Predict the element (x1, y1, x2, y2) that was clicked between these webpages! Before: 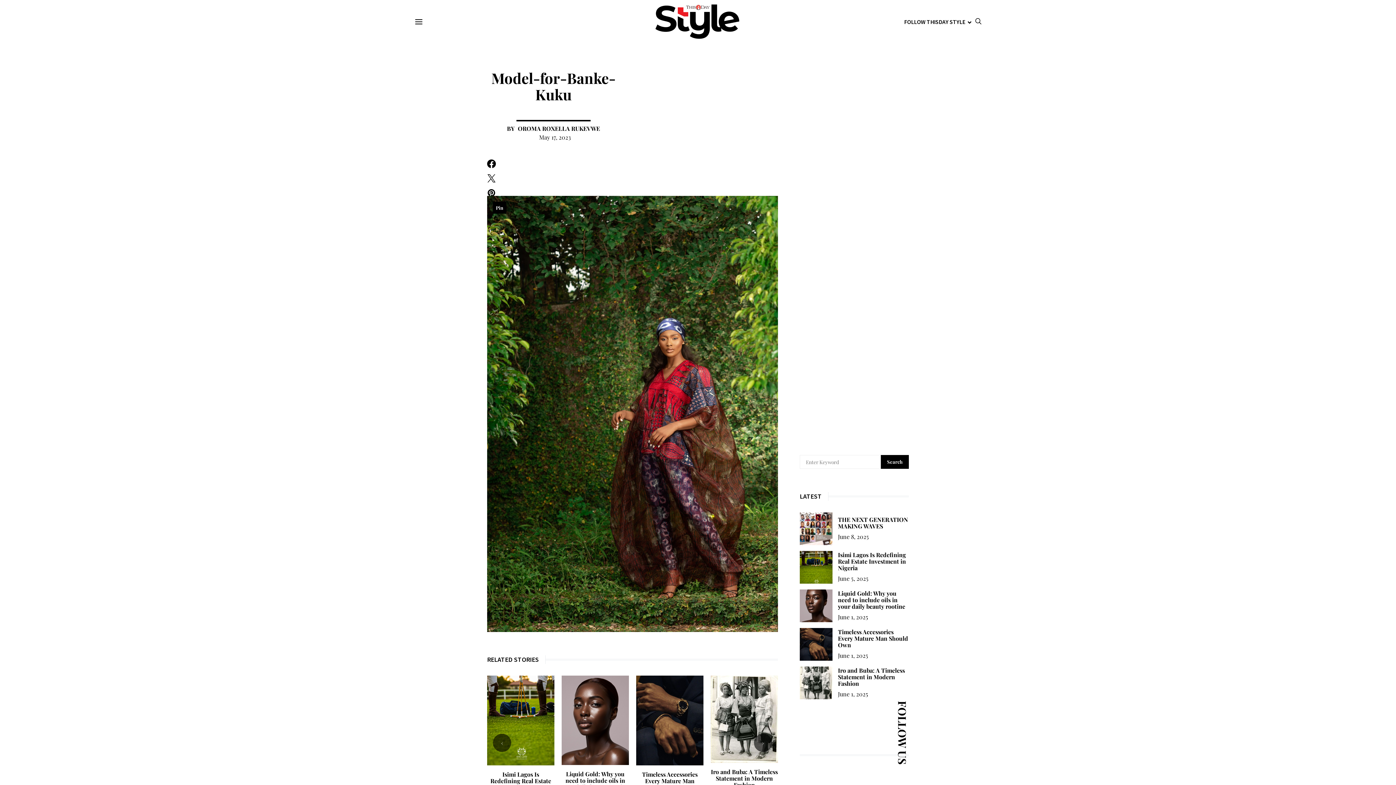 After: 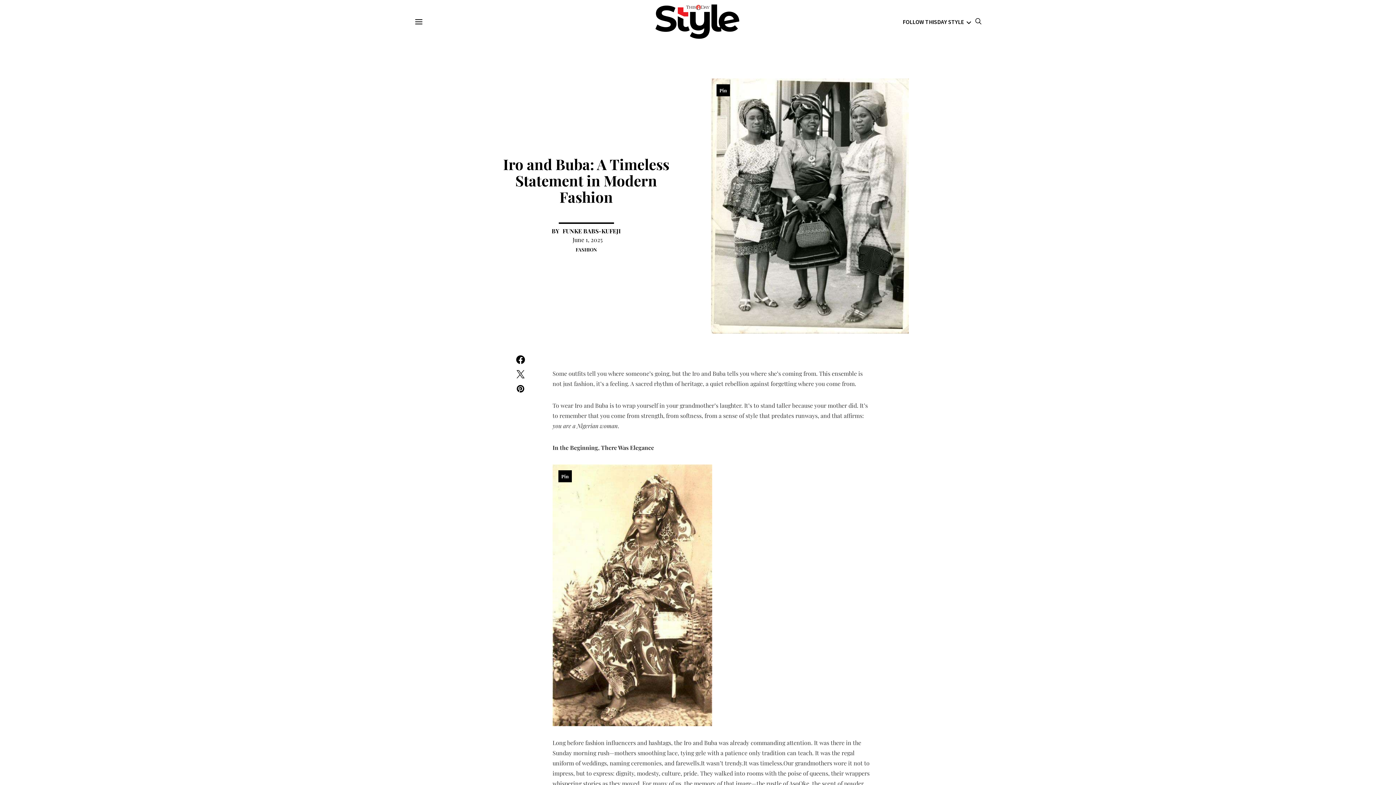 Action: bbox: (800, 666, 832, 699)